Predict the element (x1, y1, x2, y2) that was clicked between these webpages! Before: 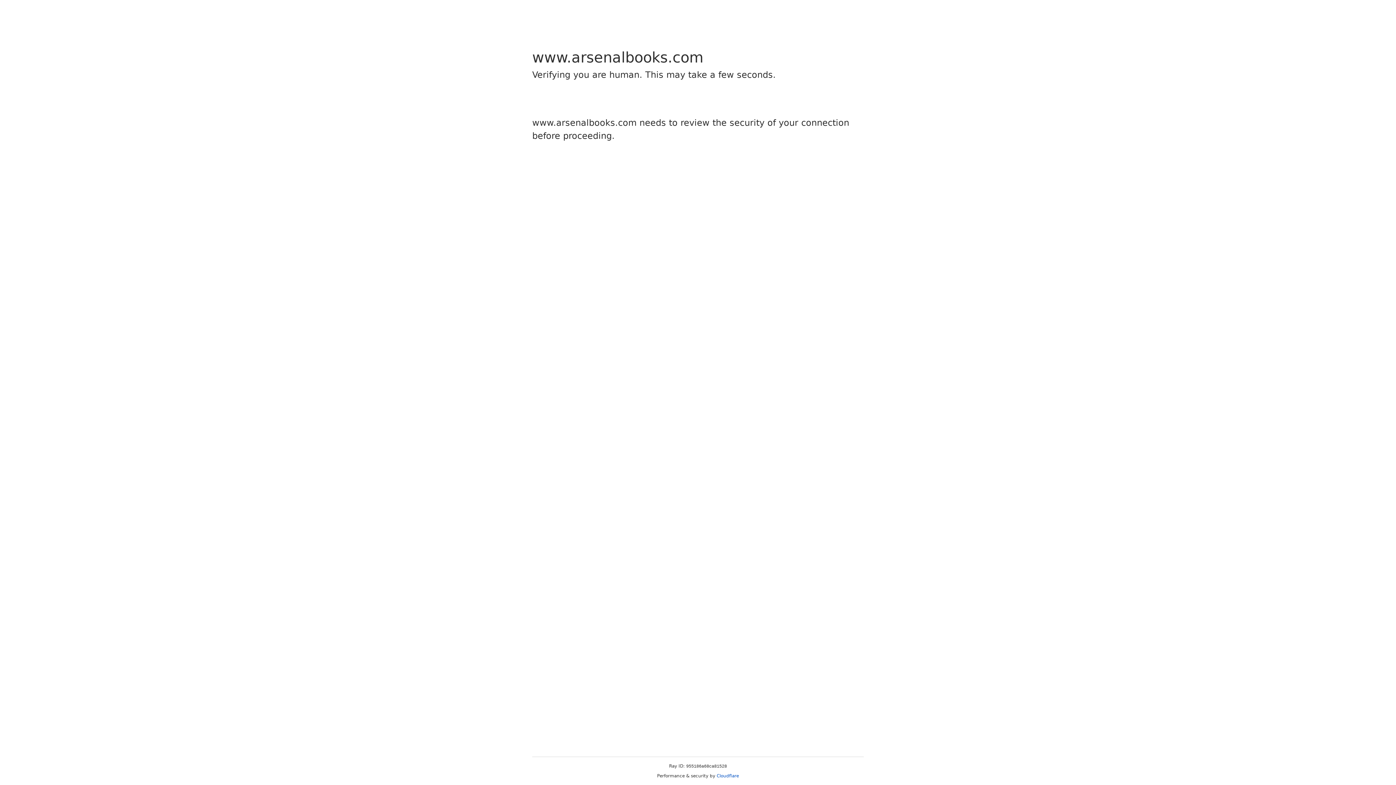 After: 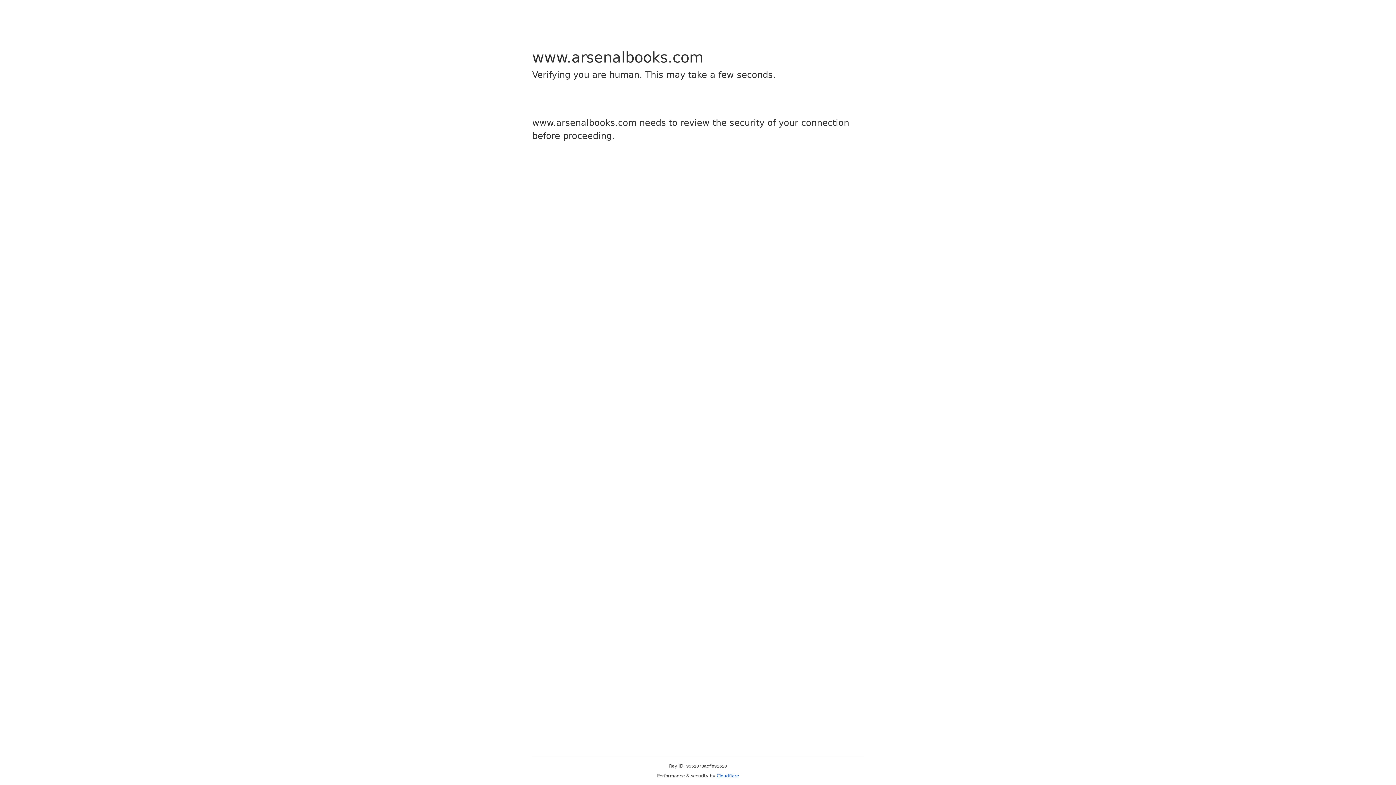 Action: label: Cloudflare bbox: (716, 773, 739, 778)